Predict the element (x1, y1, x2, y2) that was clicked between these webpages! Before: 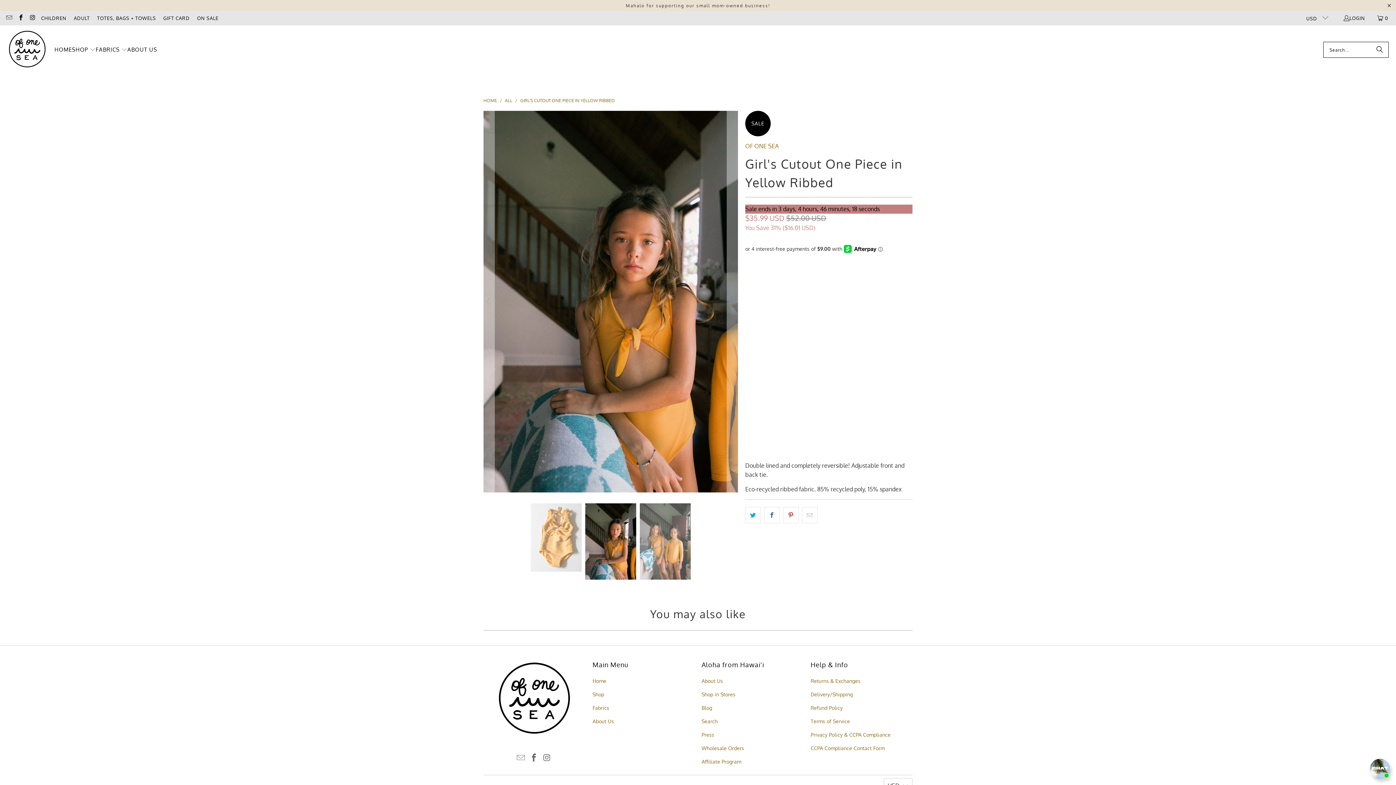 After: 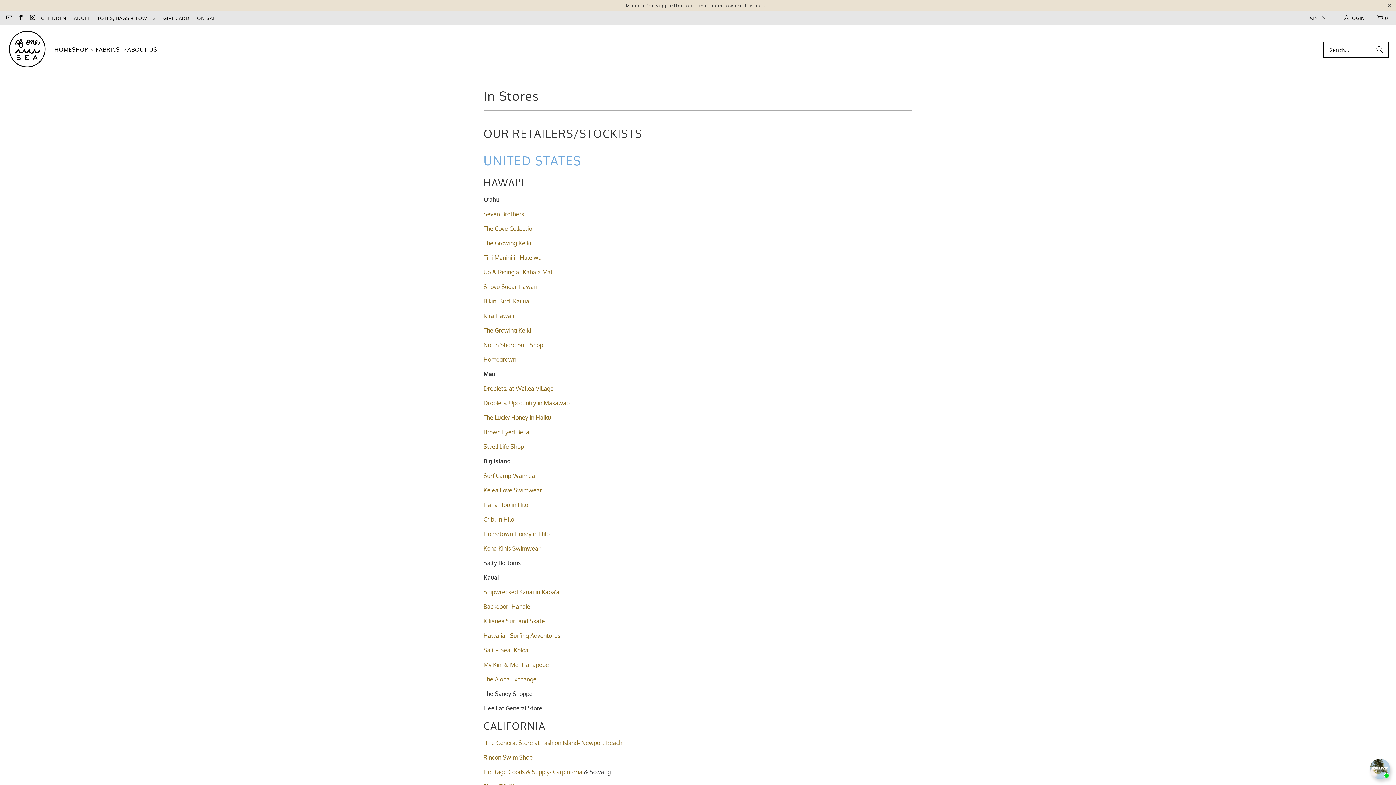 Action: label: Shop in Stores bbox: (701, 691, 735, 697)